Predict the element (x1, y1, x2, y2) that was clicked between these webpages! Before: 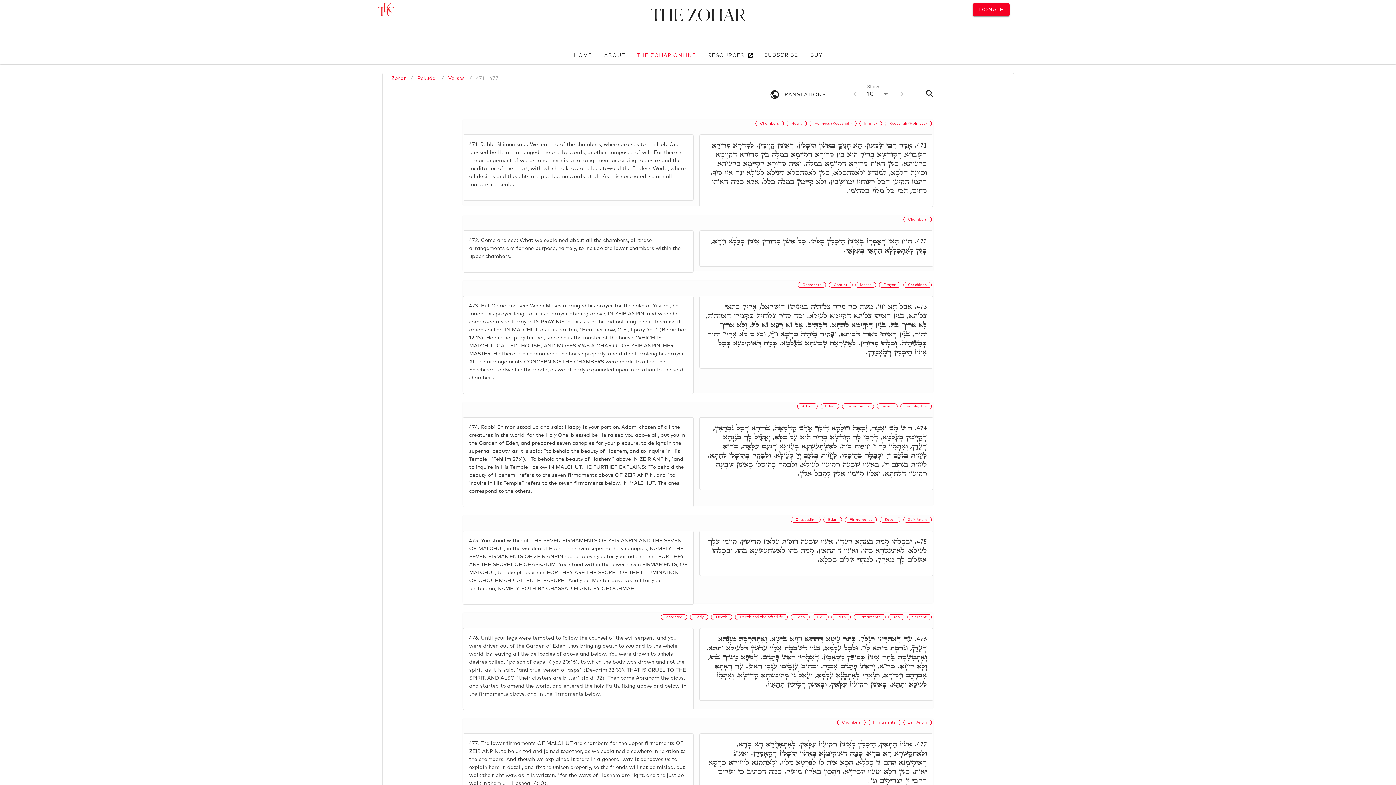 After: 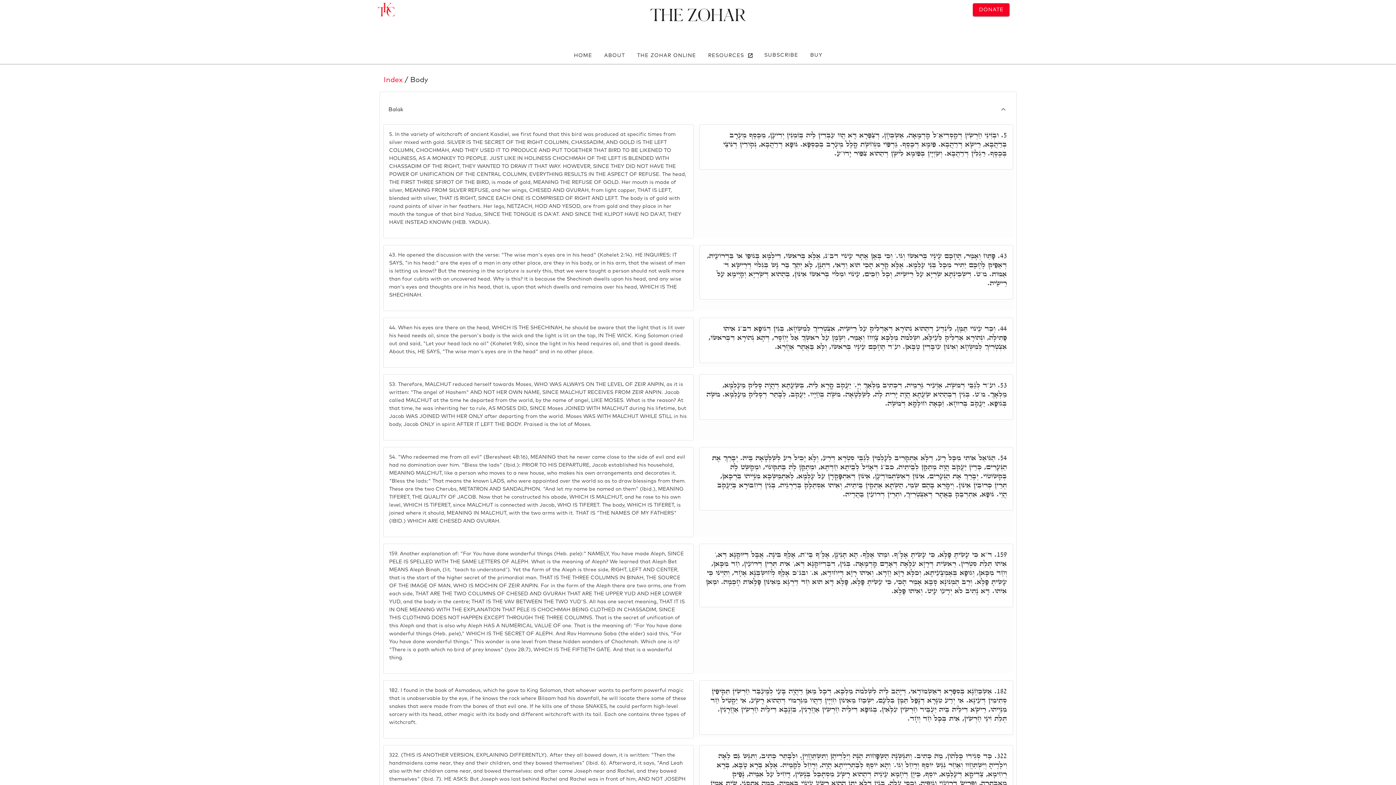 Action: label: Body bbox: (690, 614, 708, 620)